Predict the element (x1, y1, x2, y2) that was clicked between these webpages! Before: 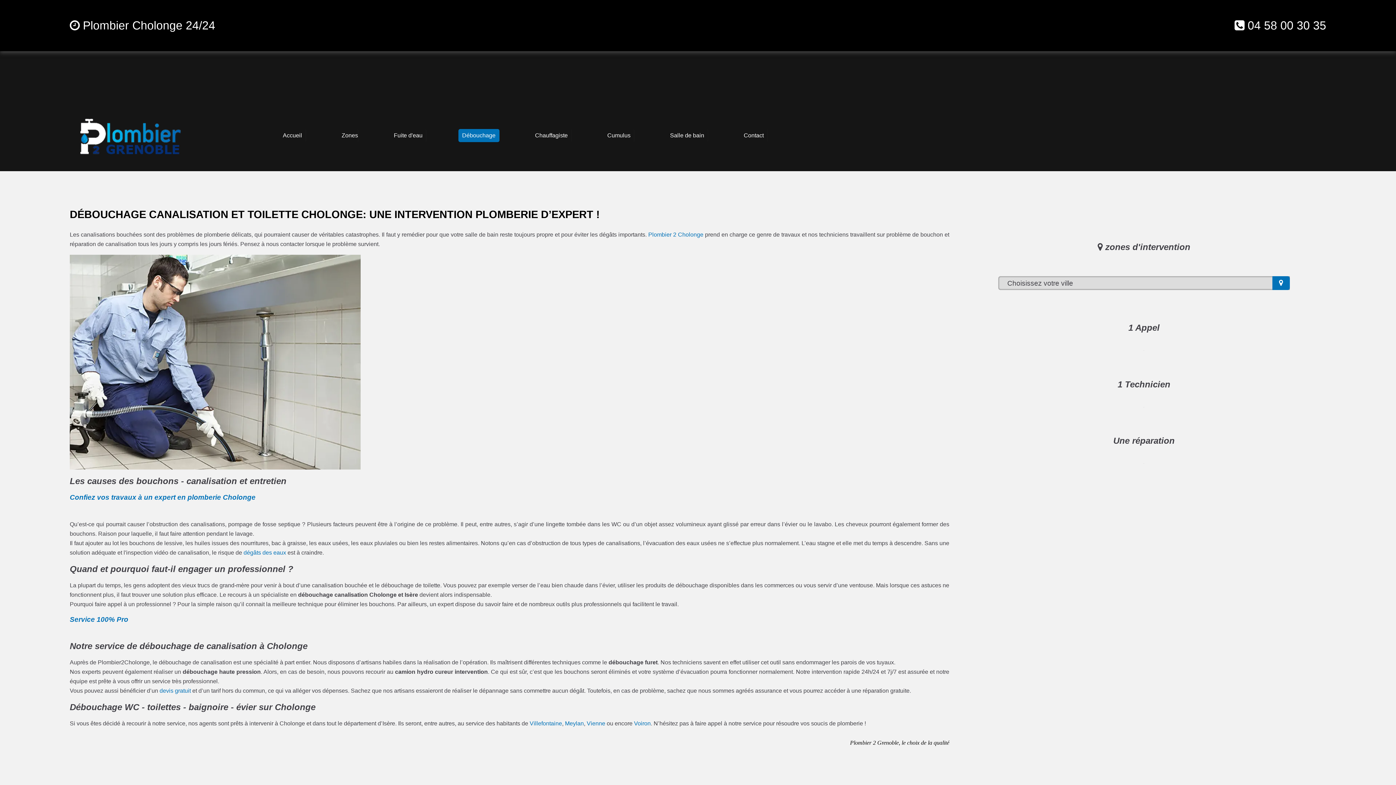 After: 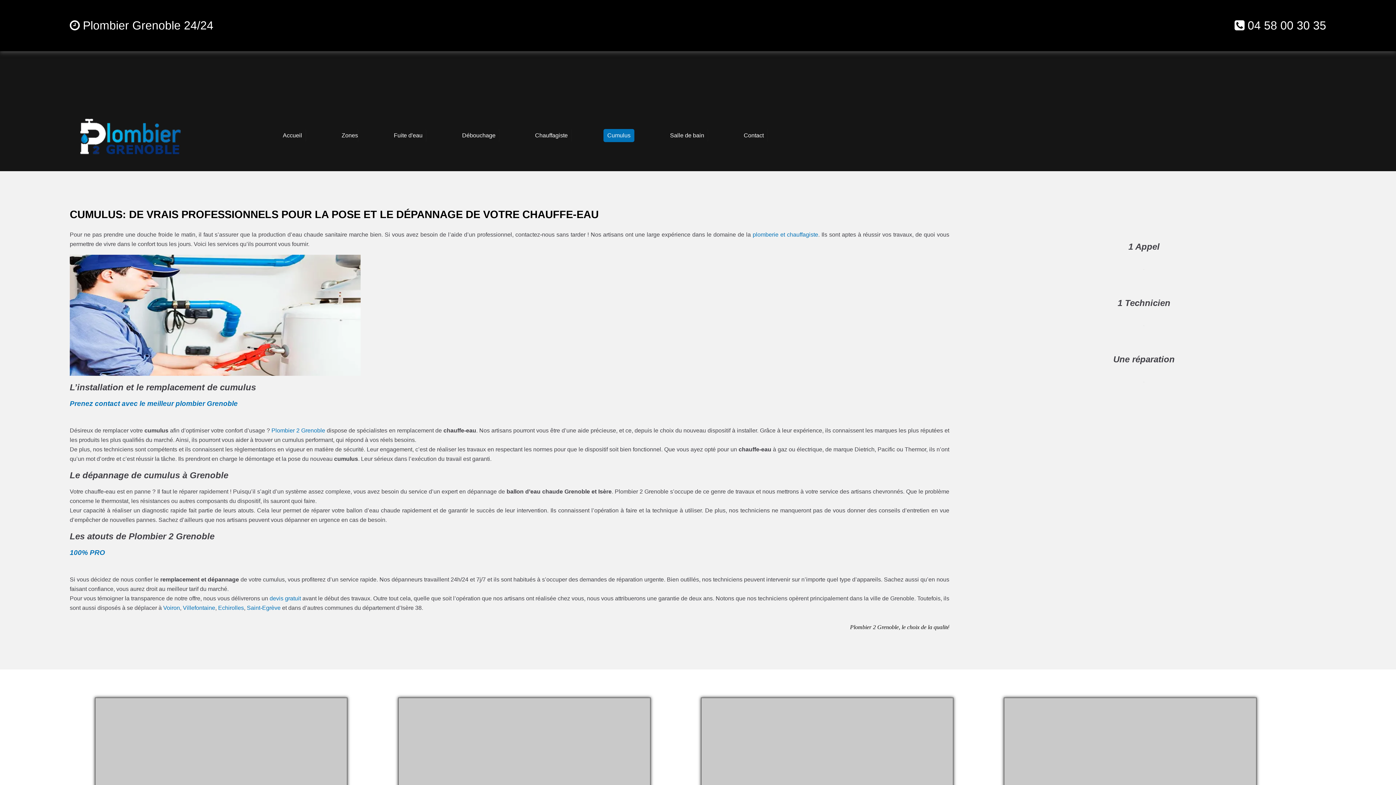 Action: bbox: (603, 129, 634, 142) label: Cumulus